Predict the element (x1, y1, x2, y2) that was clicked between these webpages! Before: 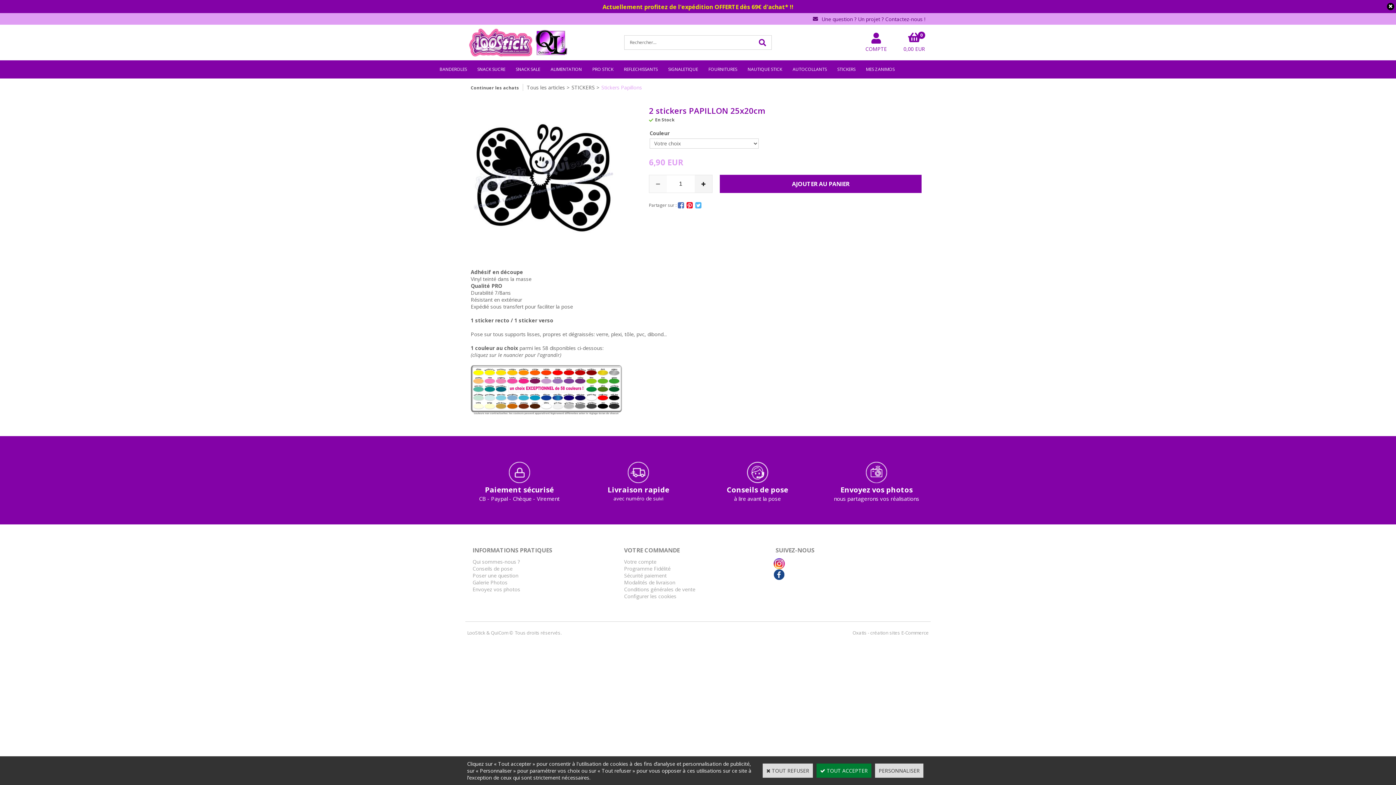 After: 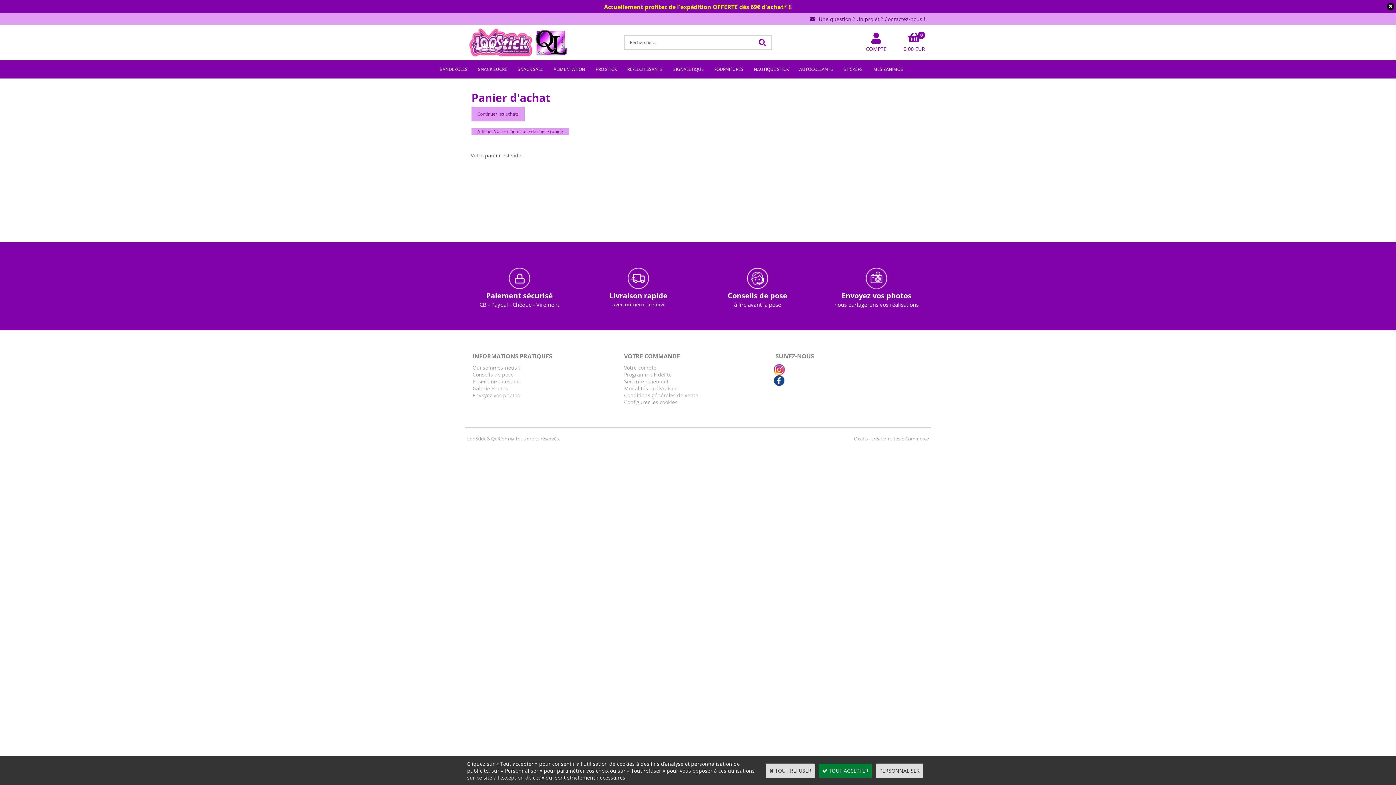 Action: bbox: (903, 44, 925, 53) label: 0
0,00 EUR